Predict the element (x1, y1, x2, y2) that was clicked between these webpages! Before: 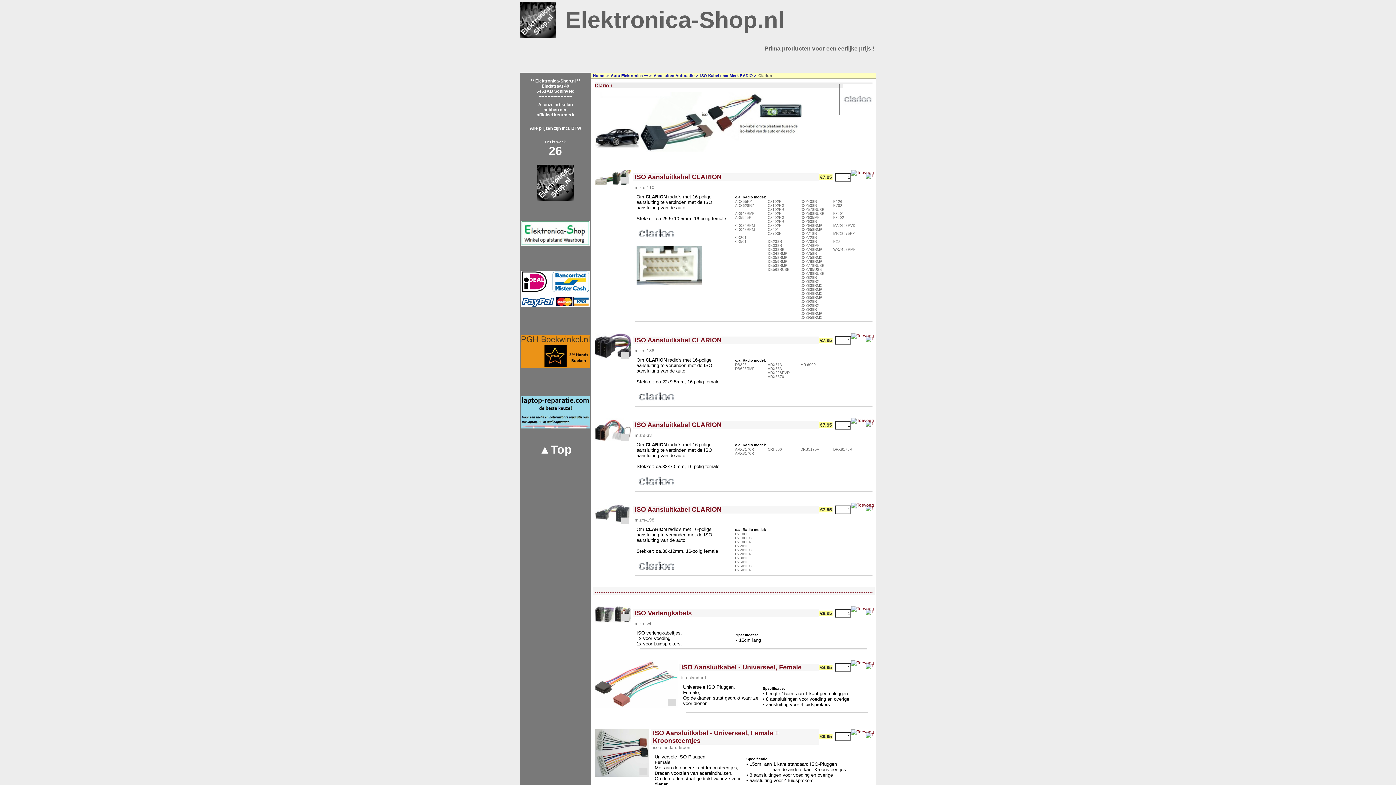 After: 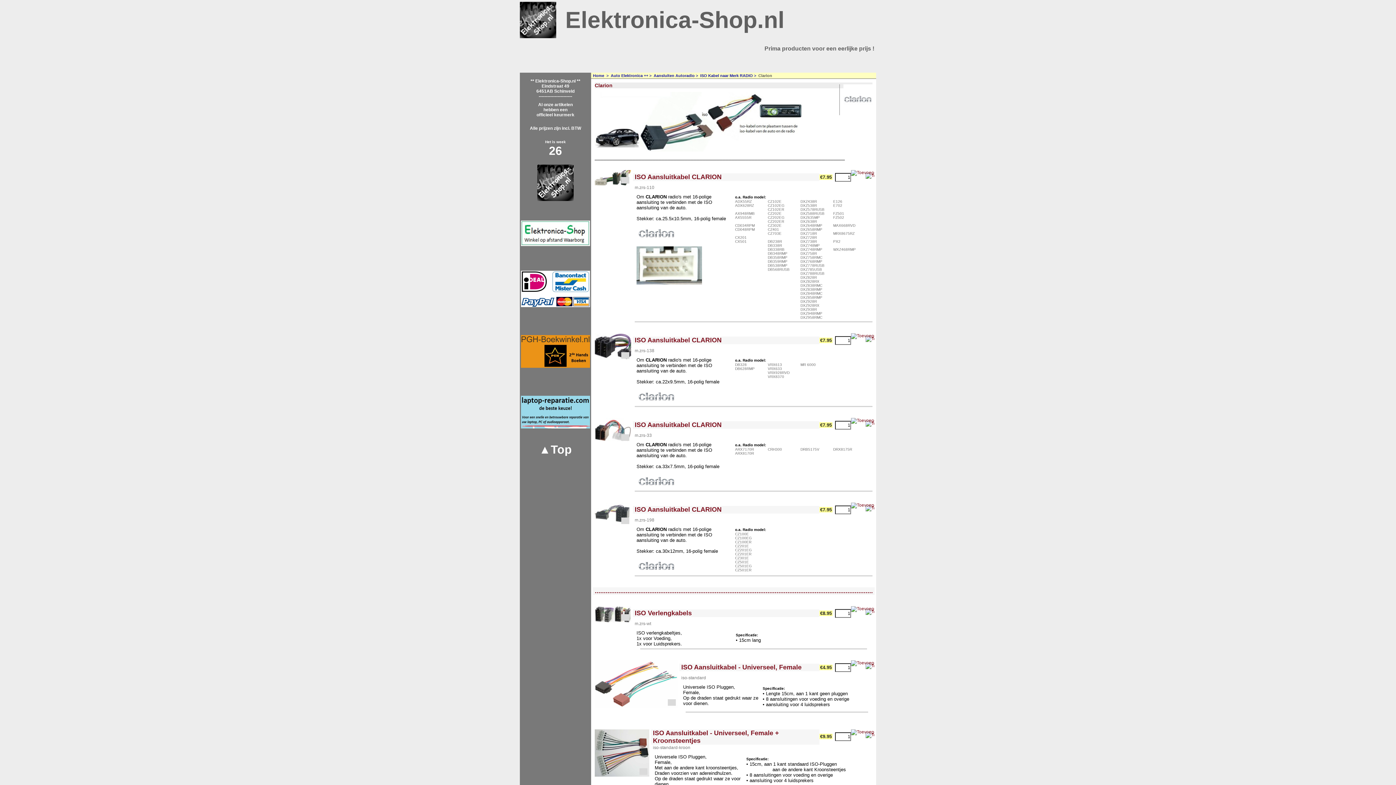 Action: bbox: (594, 502, 631, 526)